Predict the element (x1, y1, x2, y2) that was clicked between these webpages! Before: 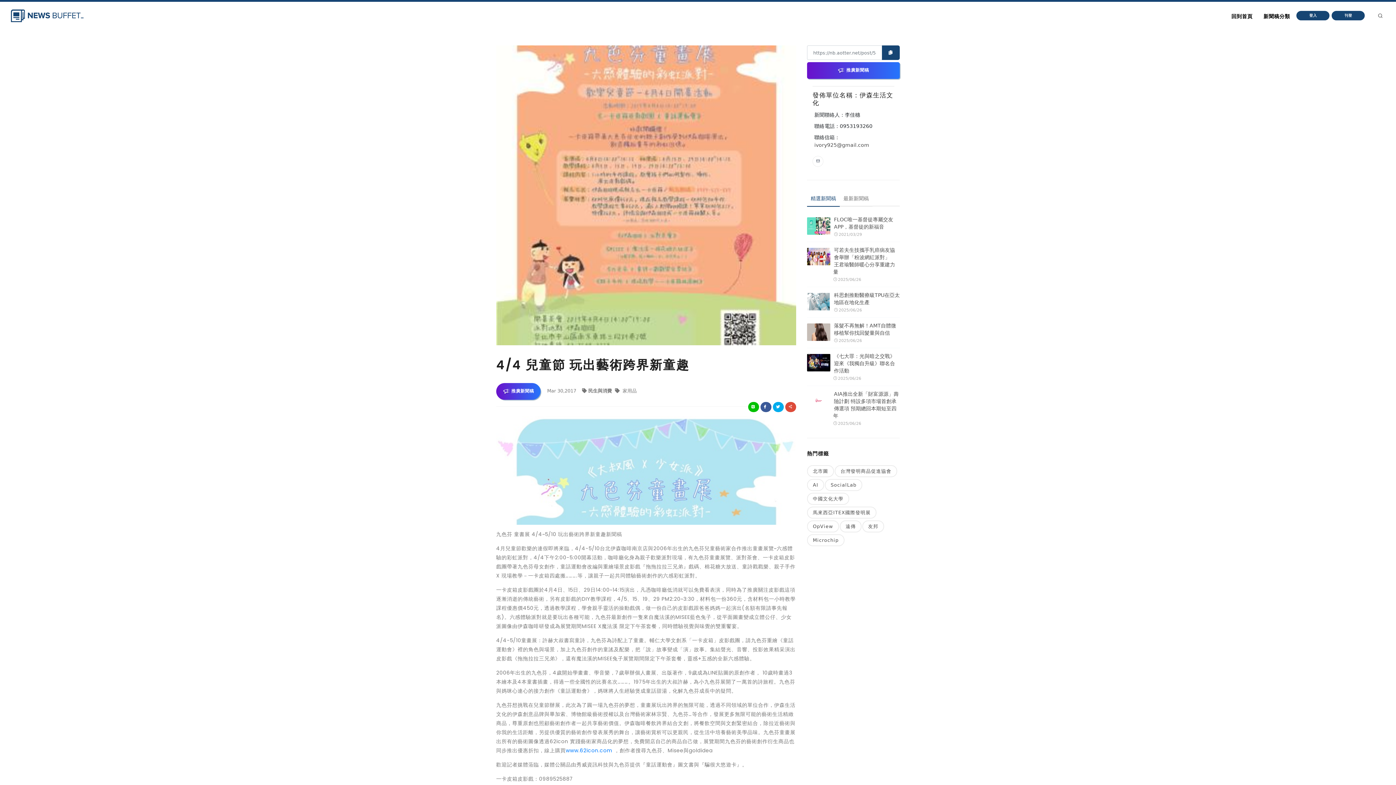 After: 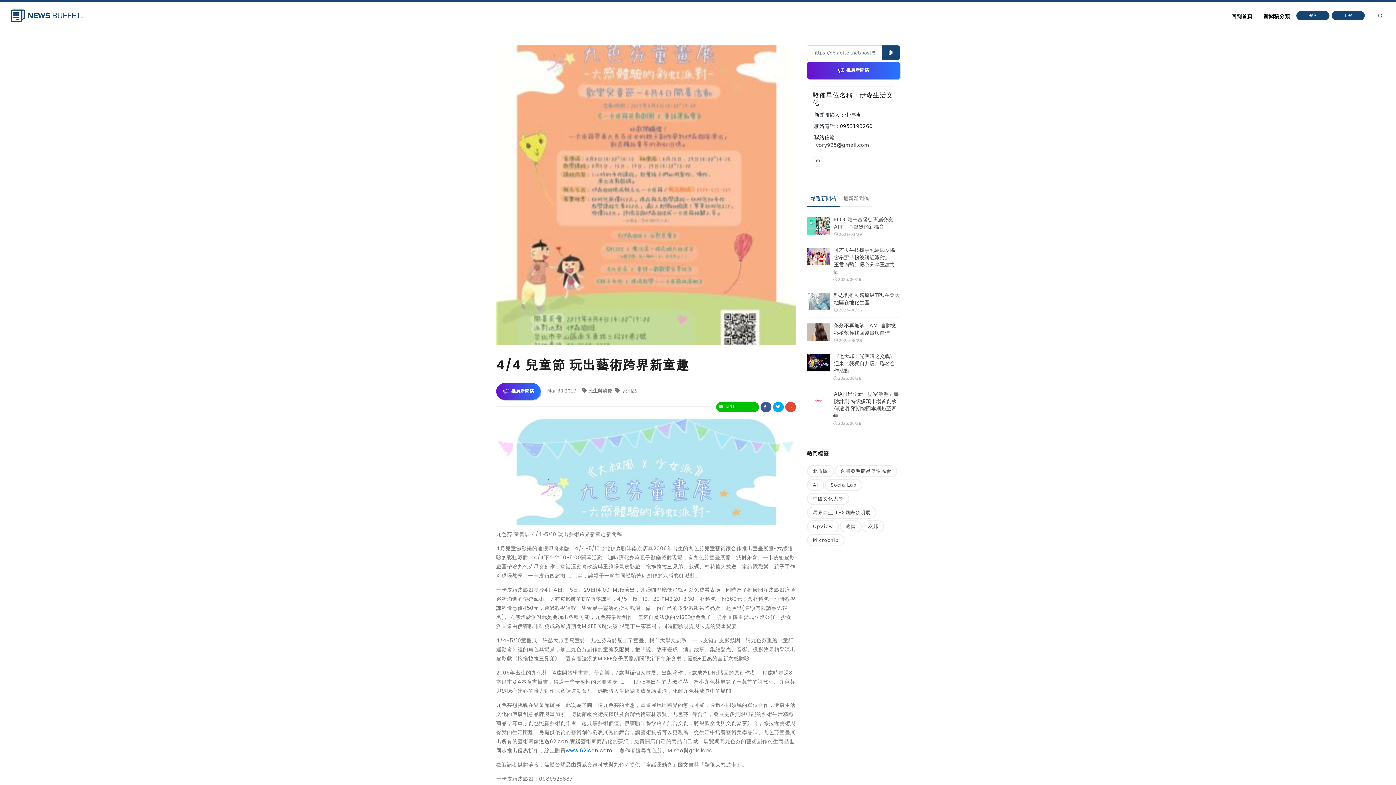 Action: bbox: (748, 402, 759, 412) label: LINE